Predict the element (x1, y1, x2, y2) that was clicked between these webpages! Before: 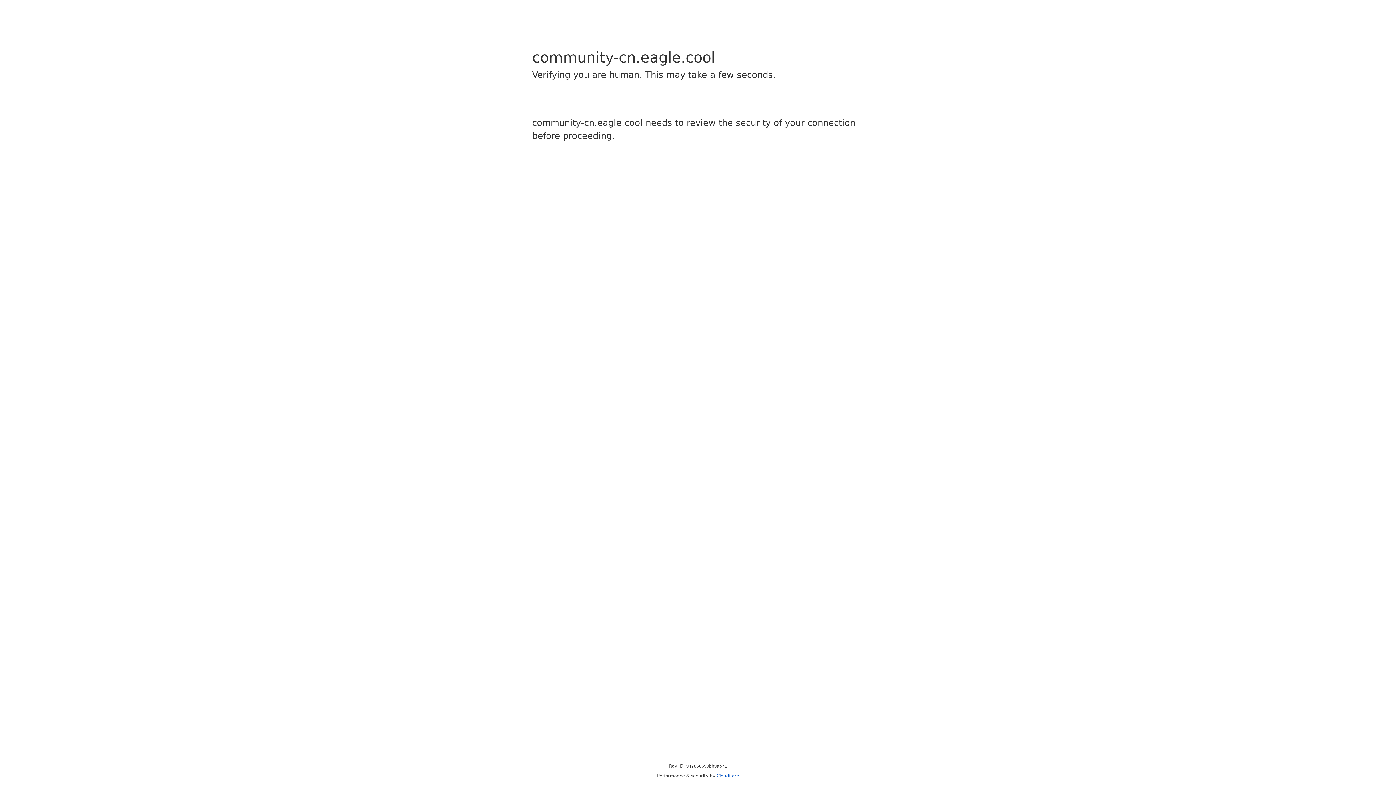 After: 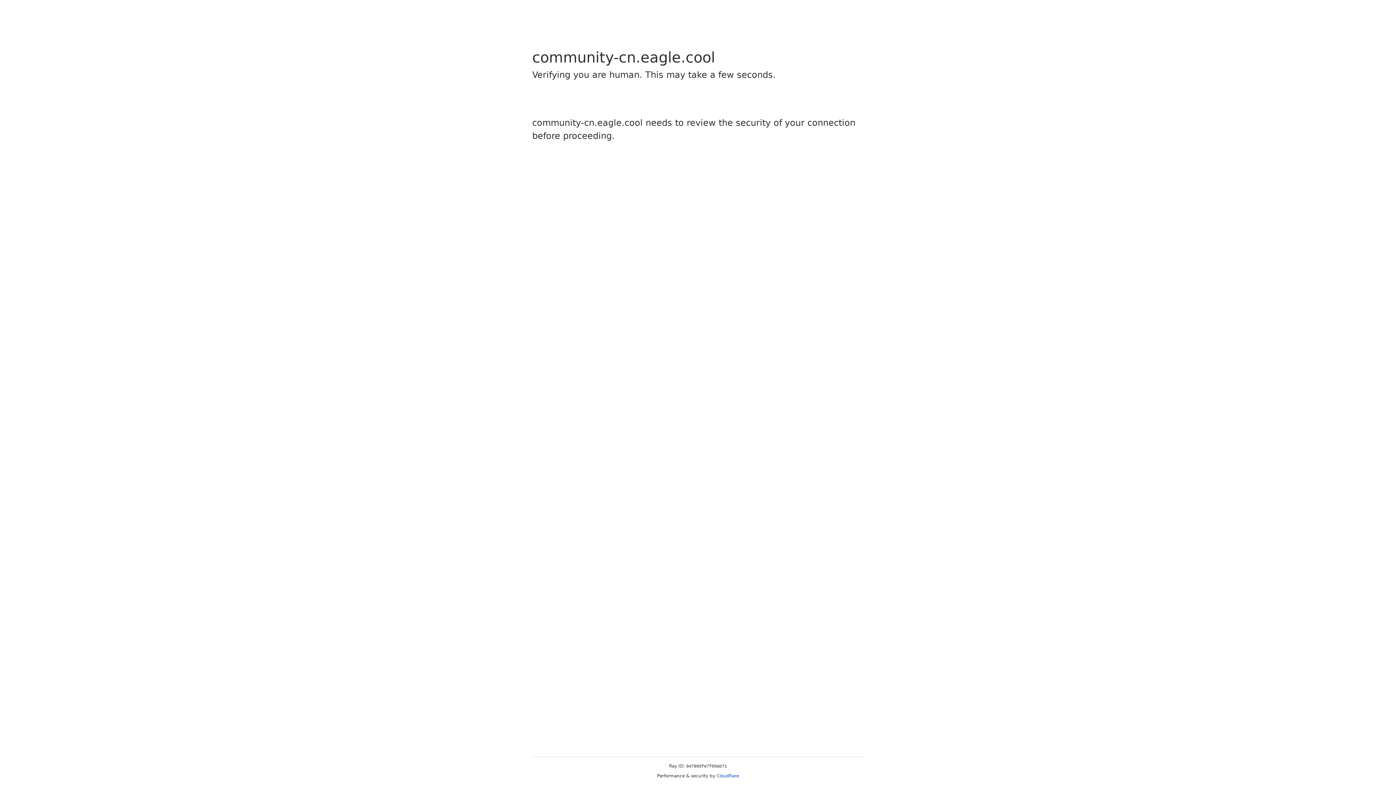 Action: bbox: (716, 773, 739, 778) label: Cloudflare